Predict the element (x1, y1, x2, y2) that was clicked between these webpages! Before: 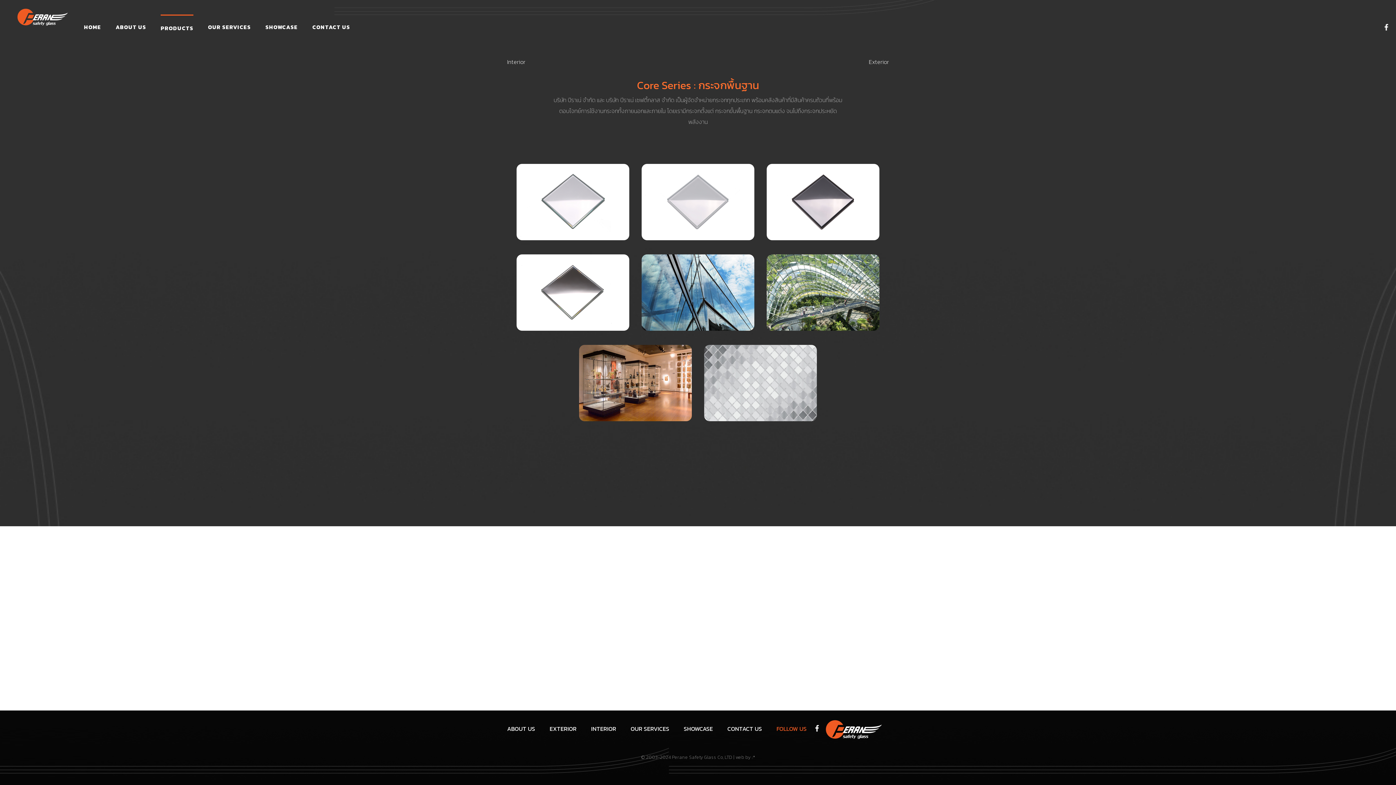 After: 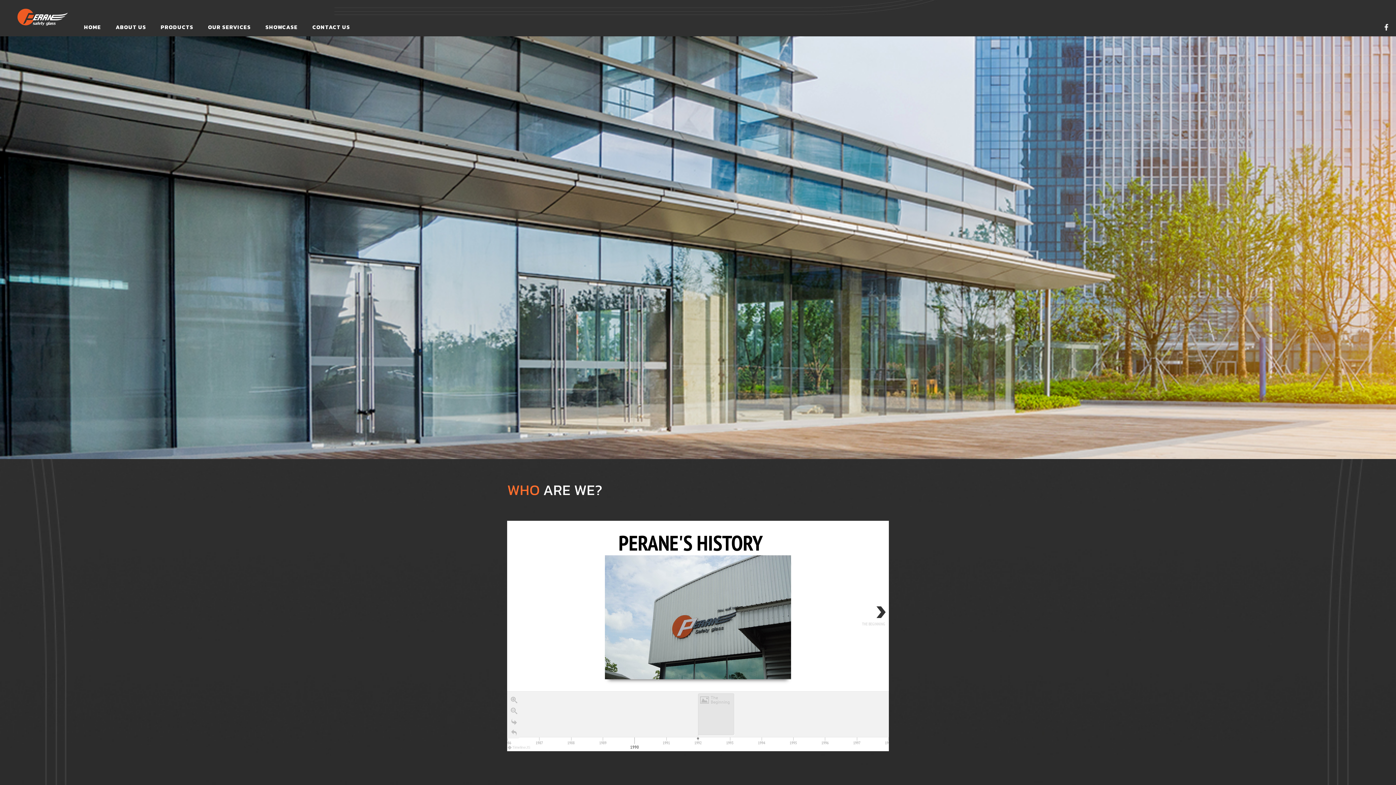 Action: label: ABOUT US bbox: (115, 22, 146, 31)